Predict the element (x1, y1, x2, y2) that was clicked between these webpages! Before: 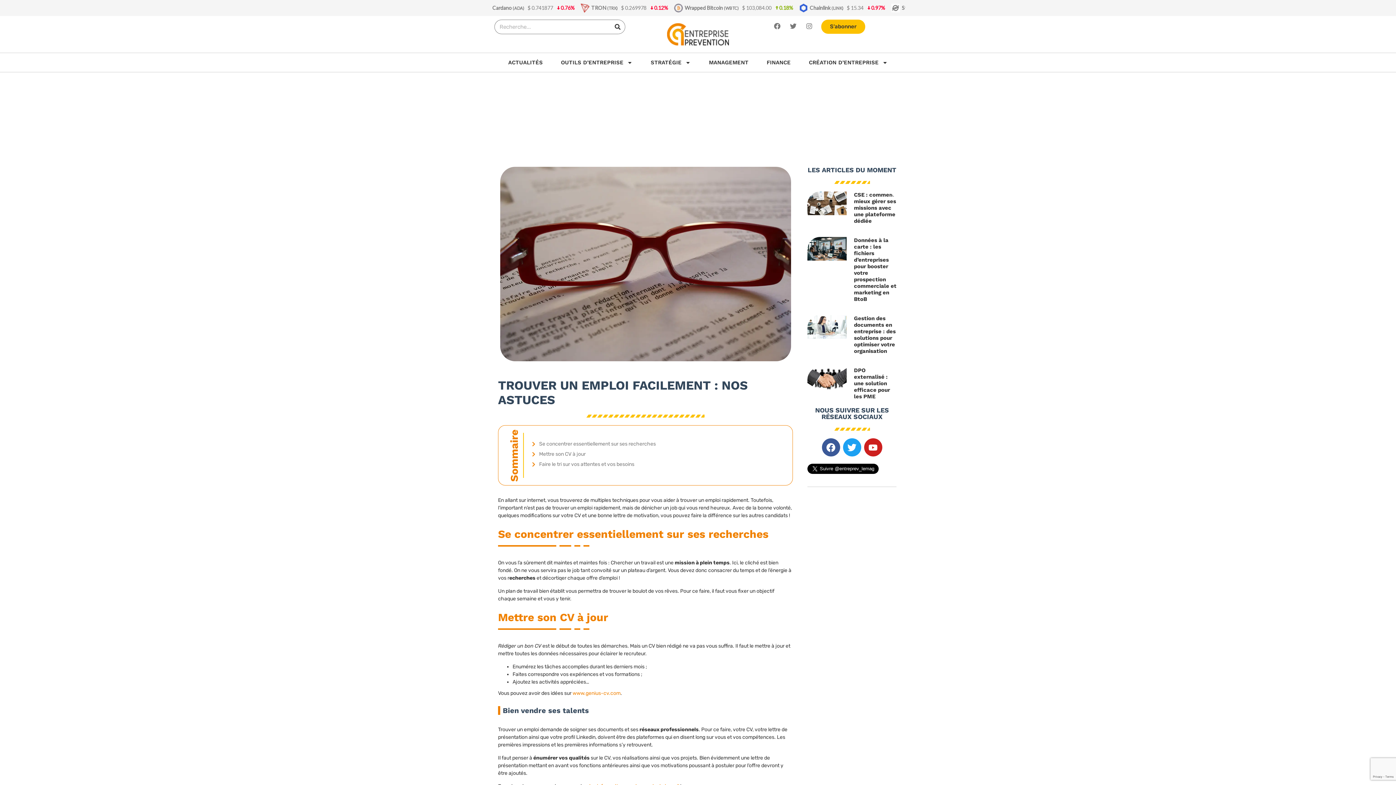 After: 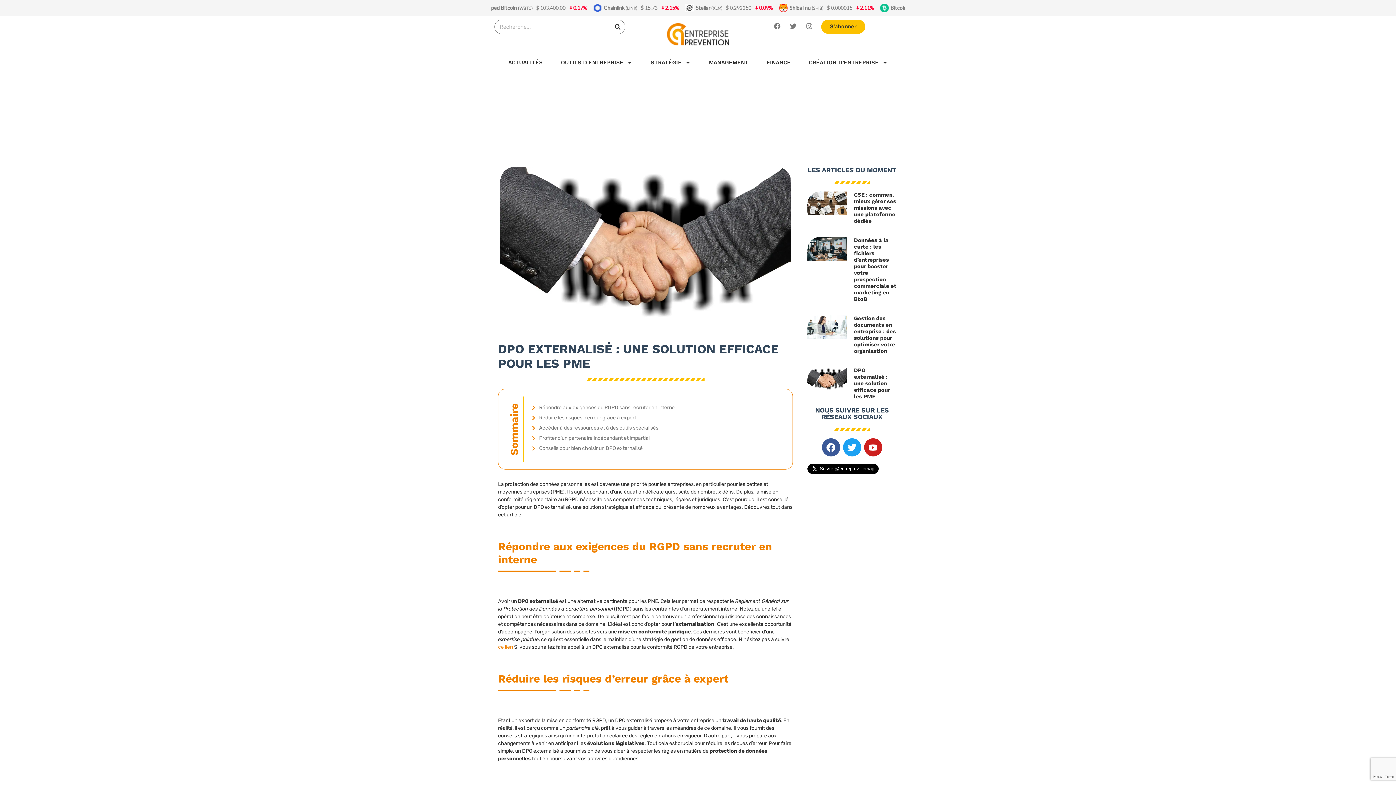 Action: bbox: (807, 367, 846, 400)